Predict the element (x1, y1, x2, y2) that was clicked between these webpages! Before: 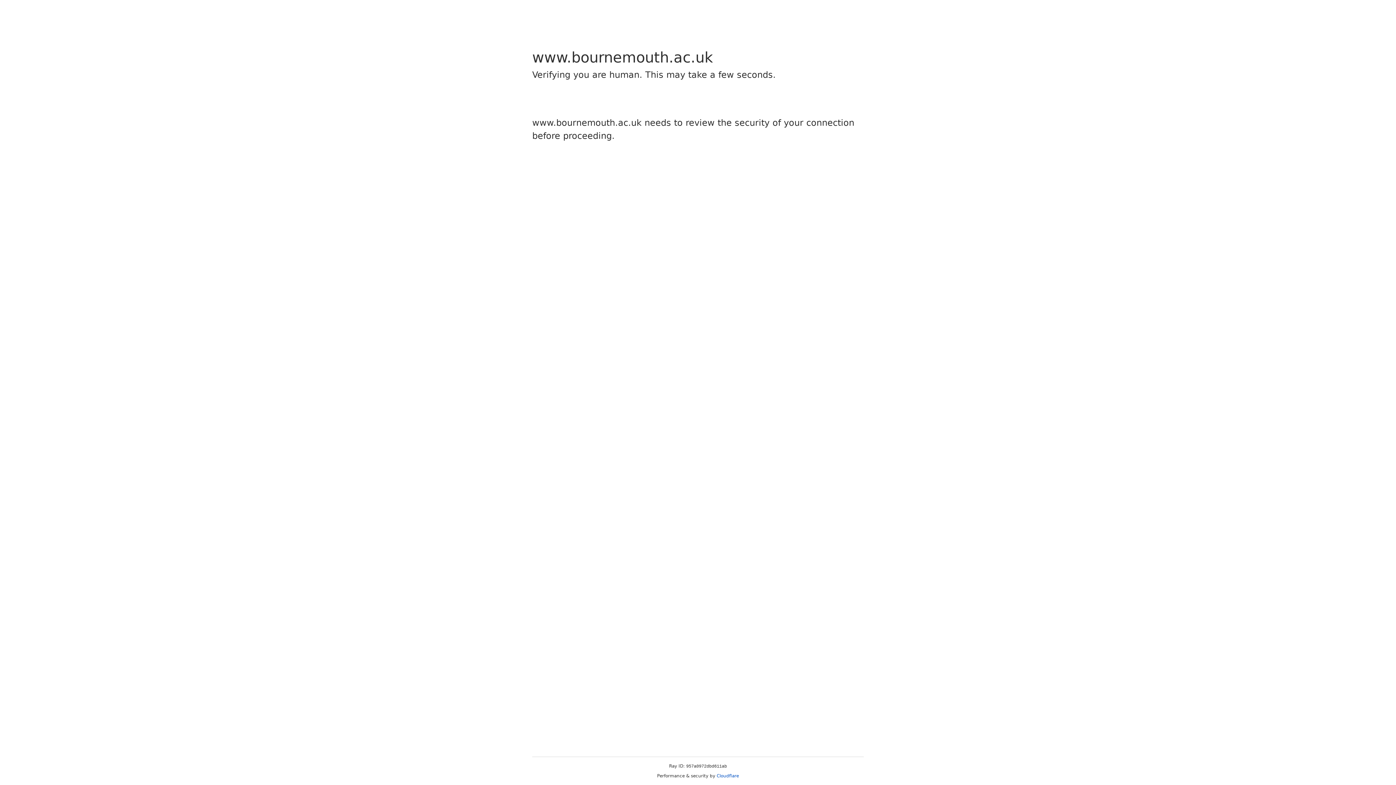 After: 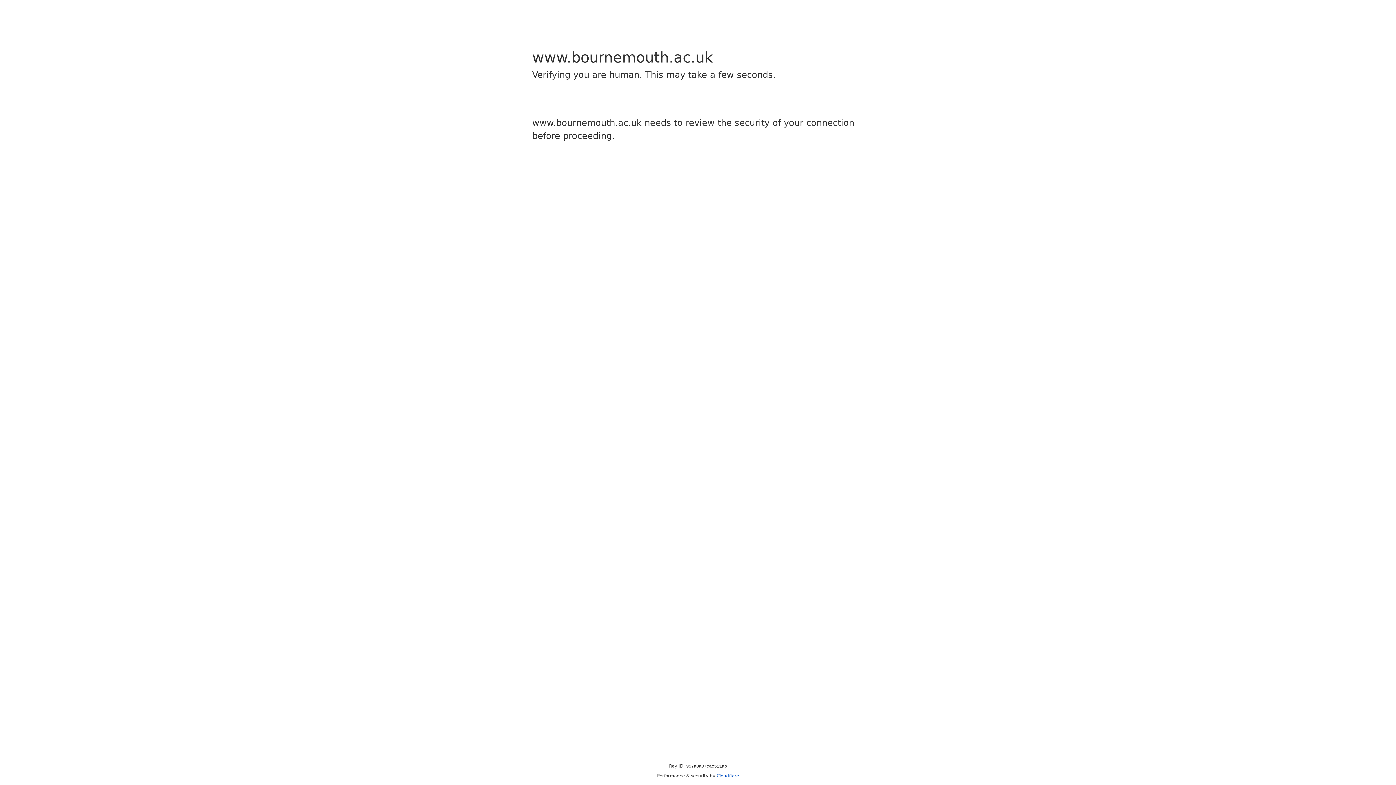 Action: bbox: (716, 773, 739, 778) label: Cloudflare